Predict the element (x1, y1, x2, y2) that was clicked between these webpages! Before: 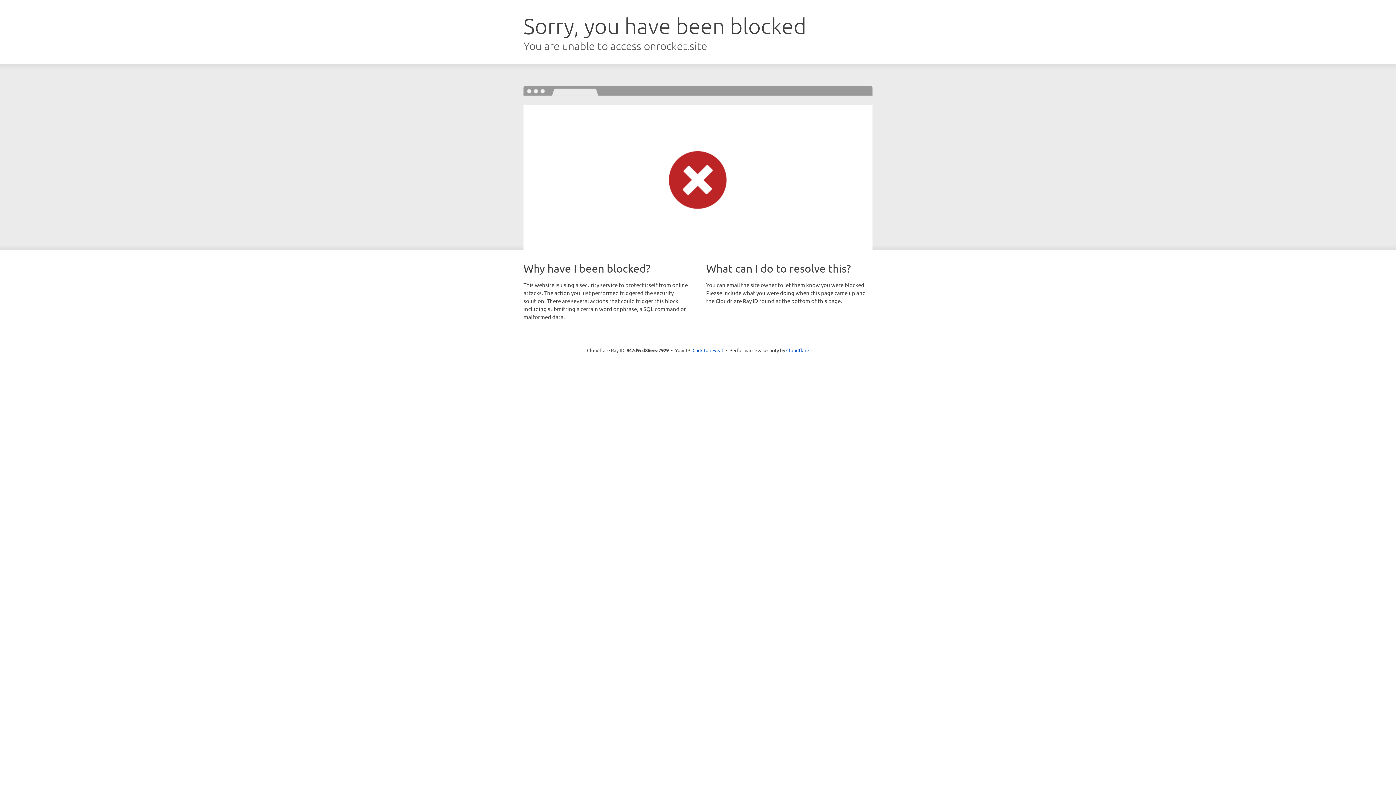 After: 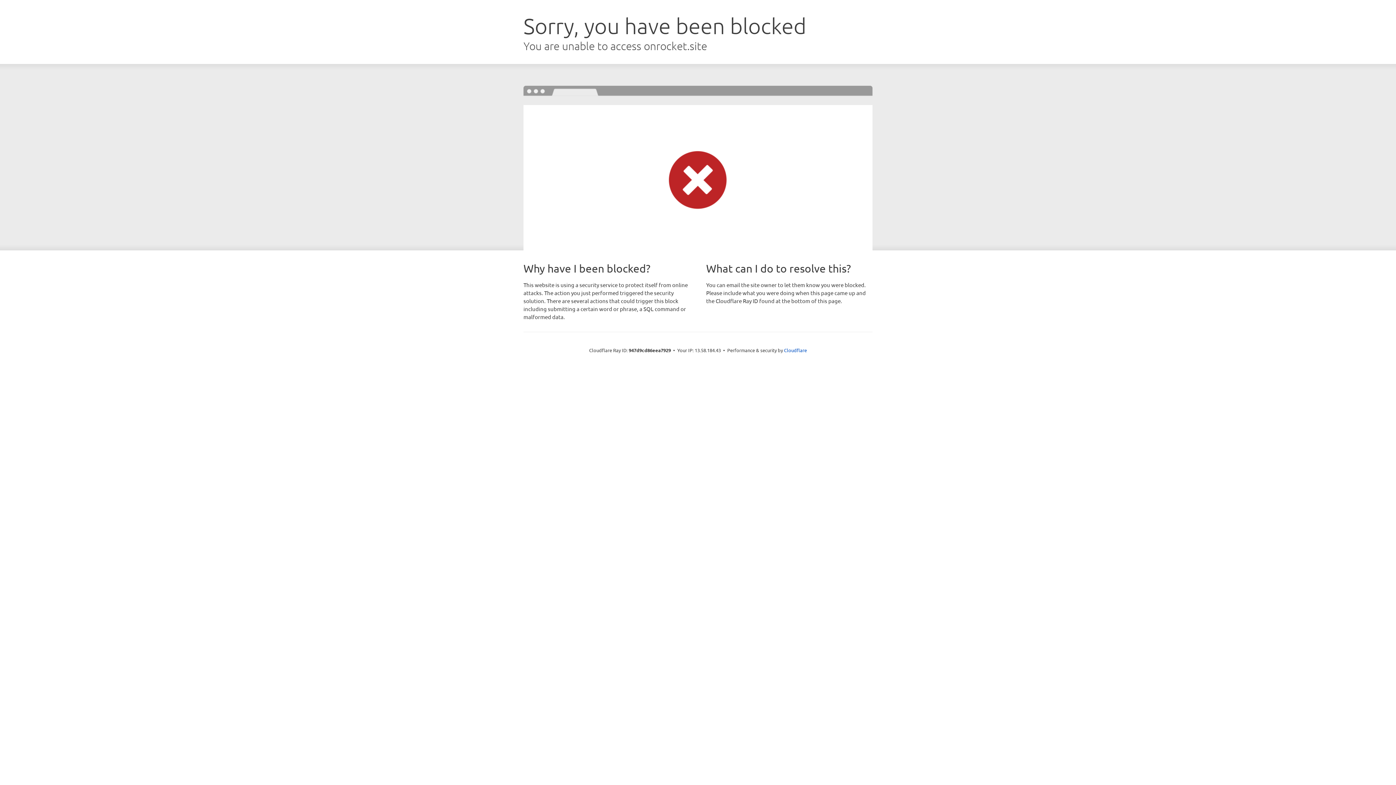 Action: bbox: (692, 346, 723, 353) label: Click to reveal